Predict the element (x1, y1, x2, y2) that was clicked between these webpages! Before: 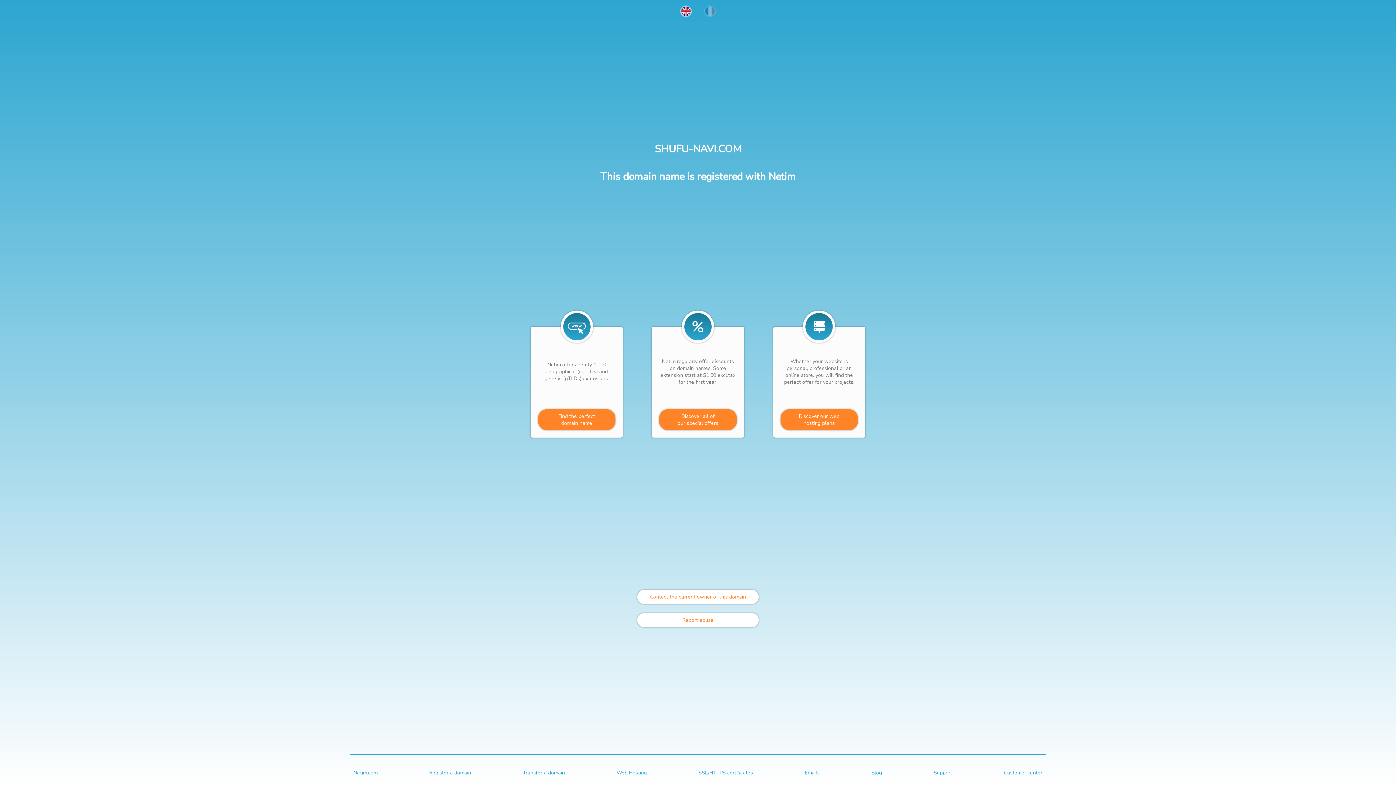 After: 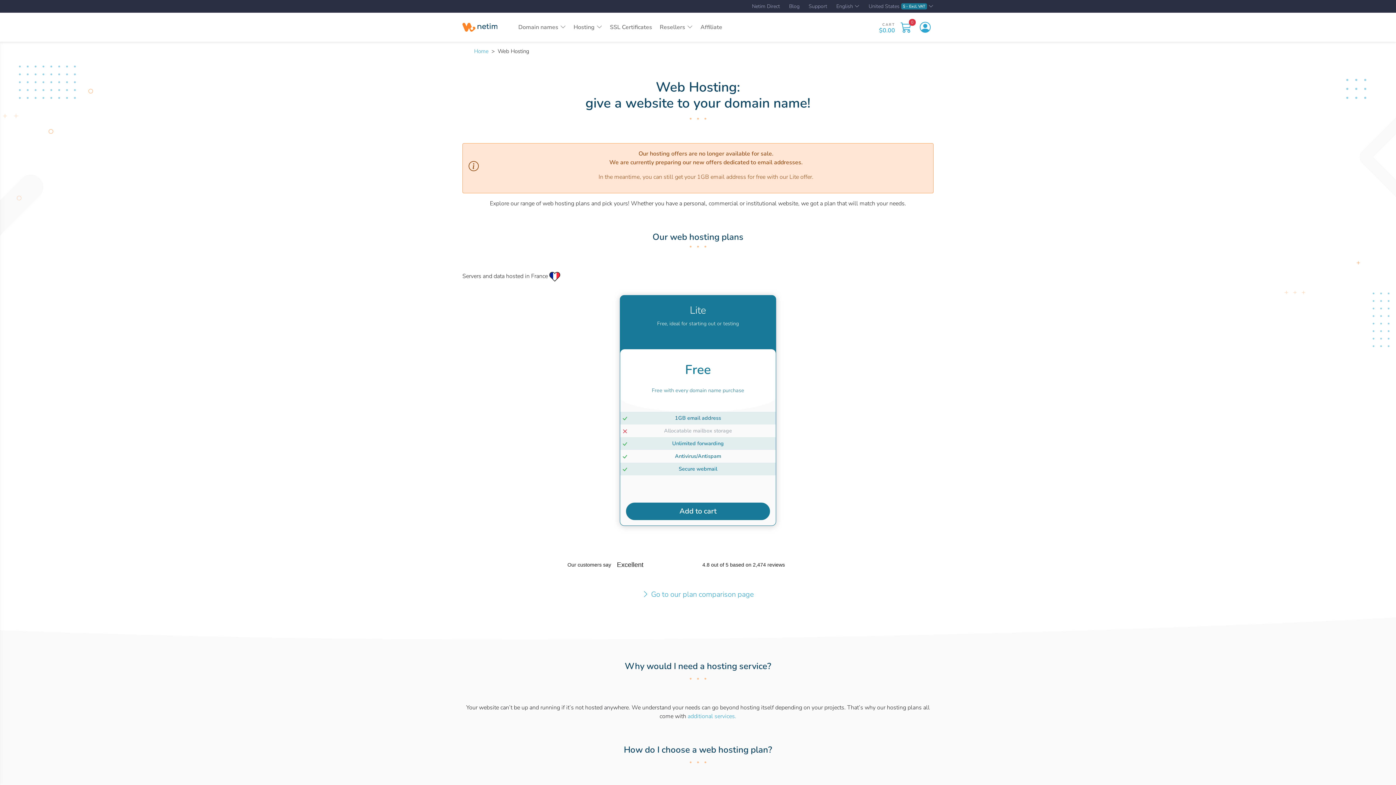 Action: label: Discover our web
hosting plans bbox: (780, 409, 858, 430)